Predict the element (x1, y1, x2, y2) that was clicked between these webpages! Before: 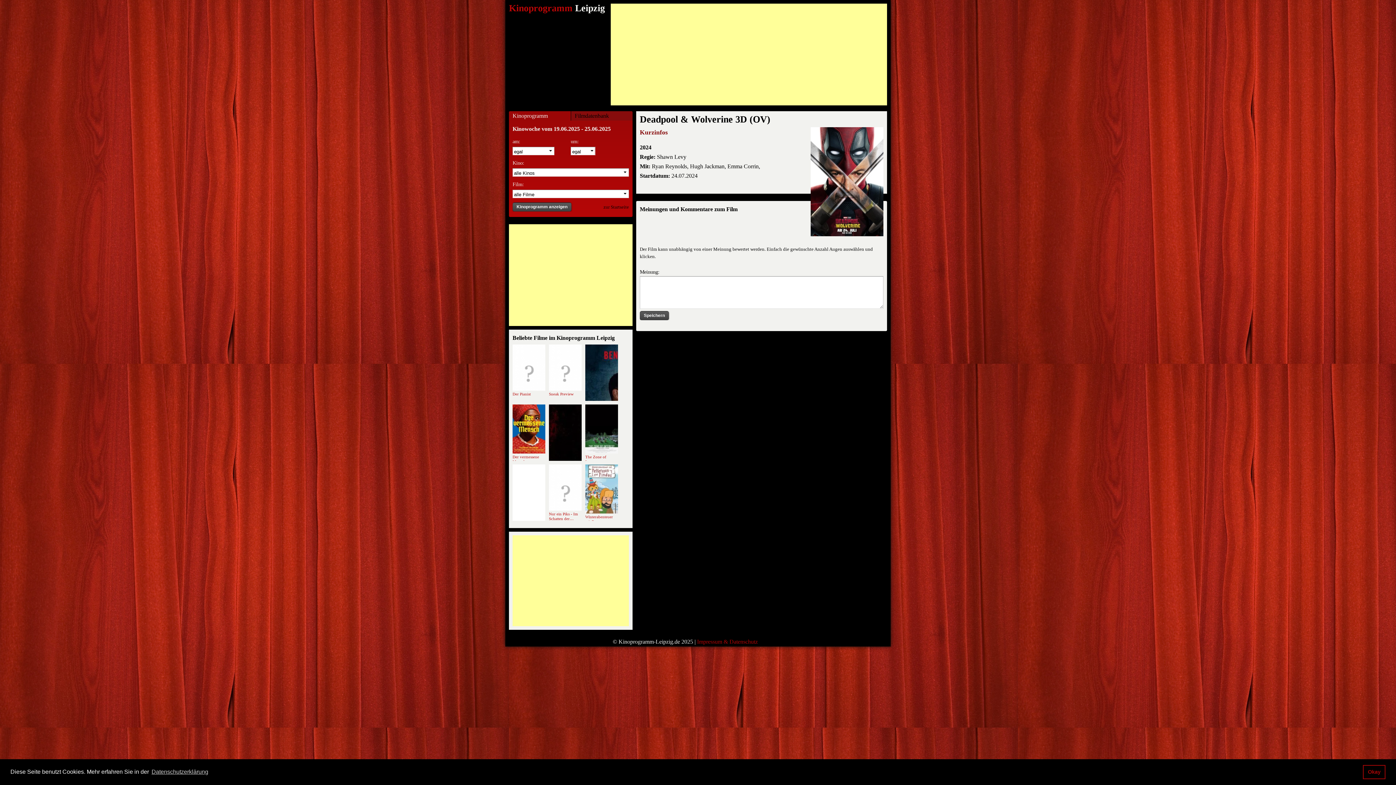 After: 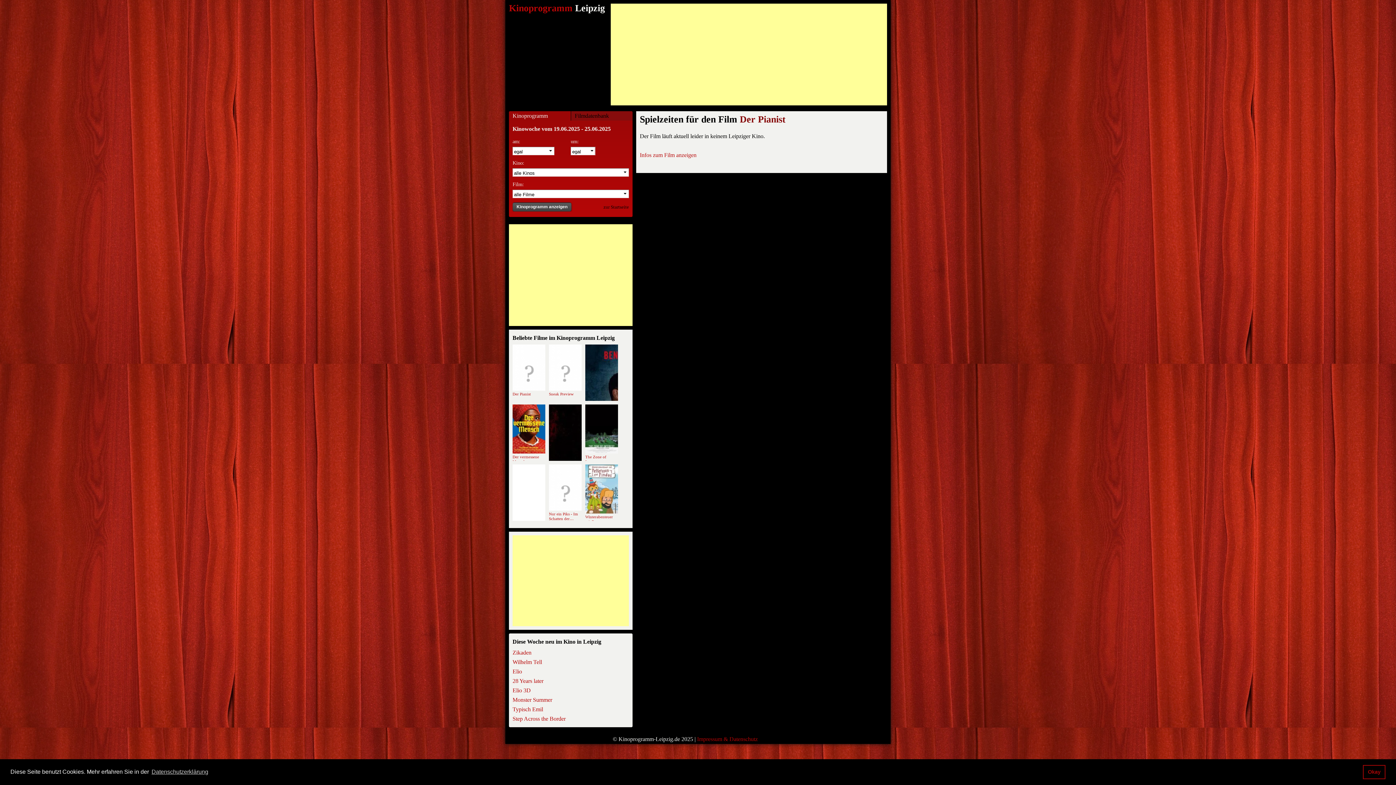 Action: bbox: (512, 387, 545, 391)